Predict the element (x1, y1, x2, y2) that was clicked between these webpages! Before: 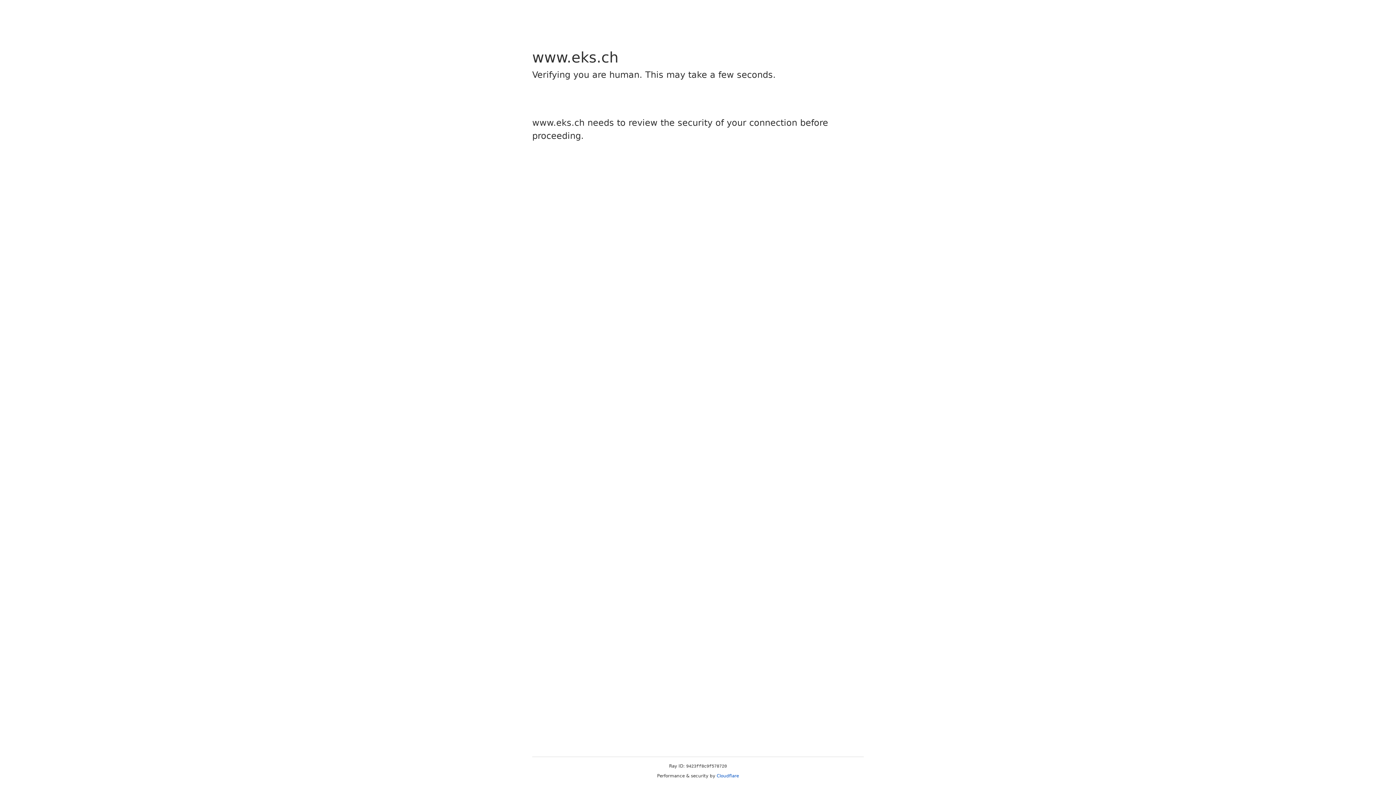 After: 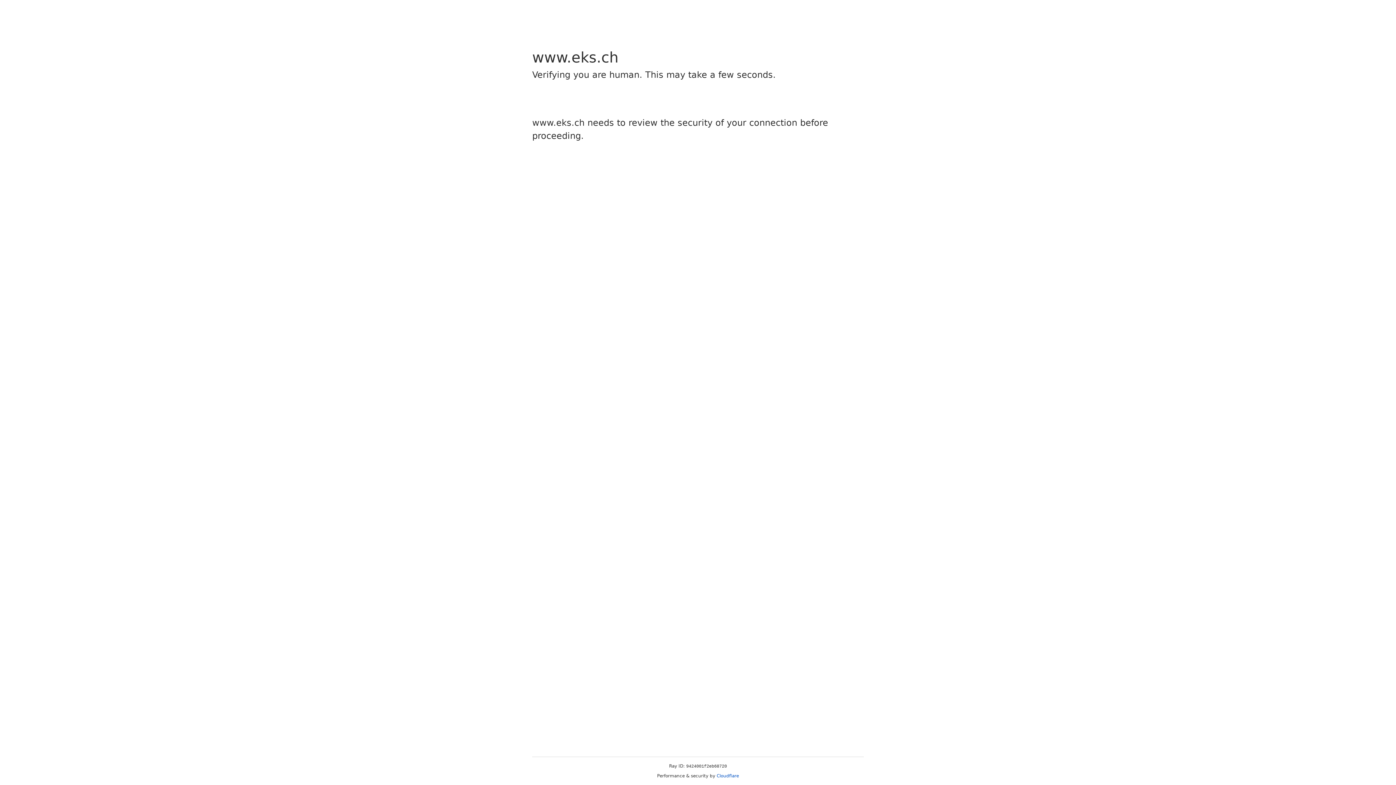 Action: bbox: (716, 773, 739, 778) label: Cloudflare